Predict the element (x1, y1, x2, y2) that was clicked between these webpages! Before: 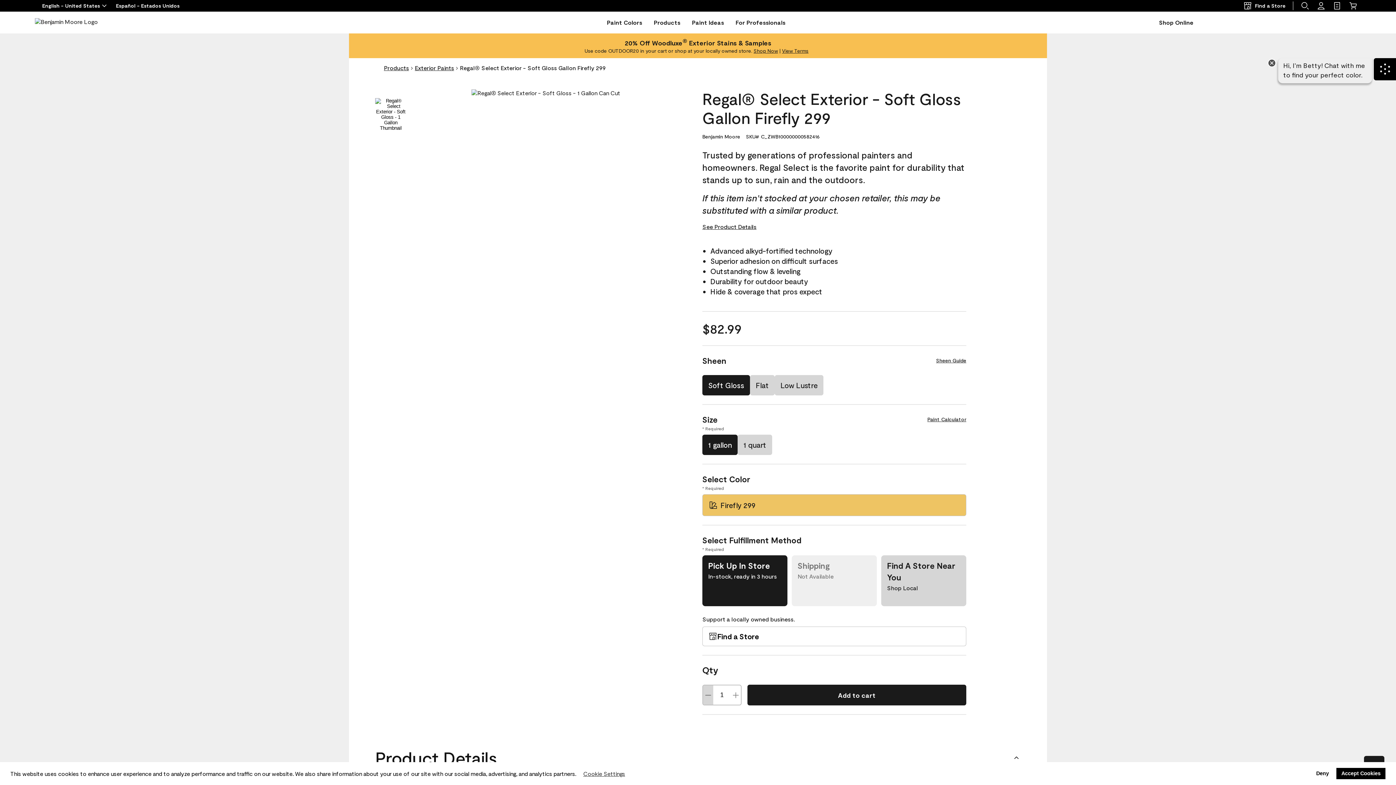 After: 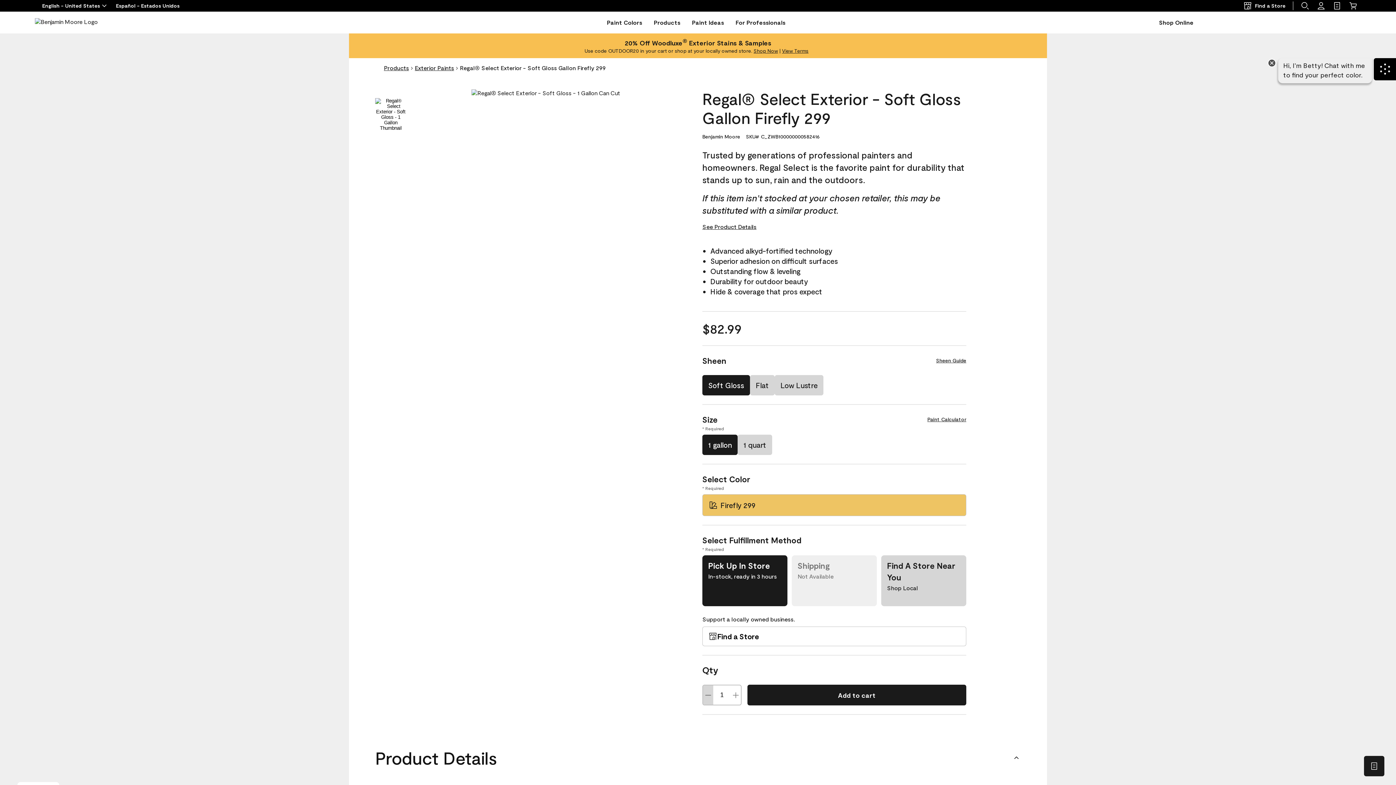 Action: bbox: (1336, 768, 1385, 779) label: dismiss cookie message